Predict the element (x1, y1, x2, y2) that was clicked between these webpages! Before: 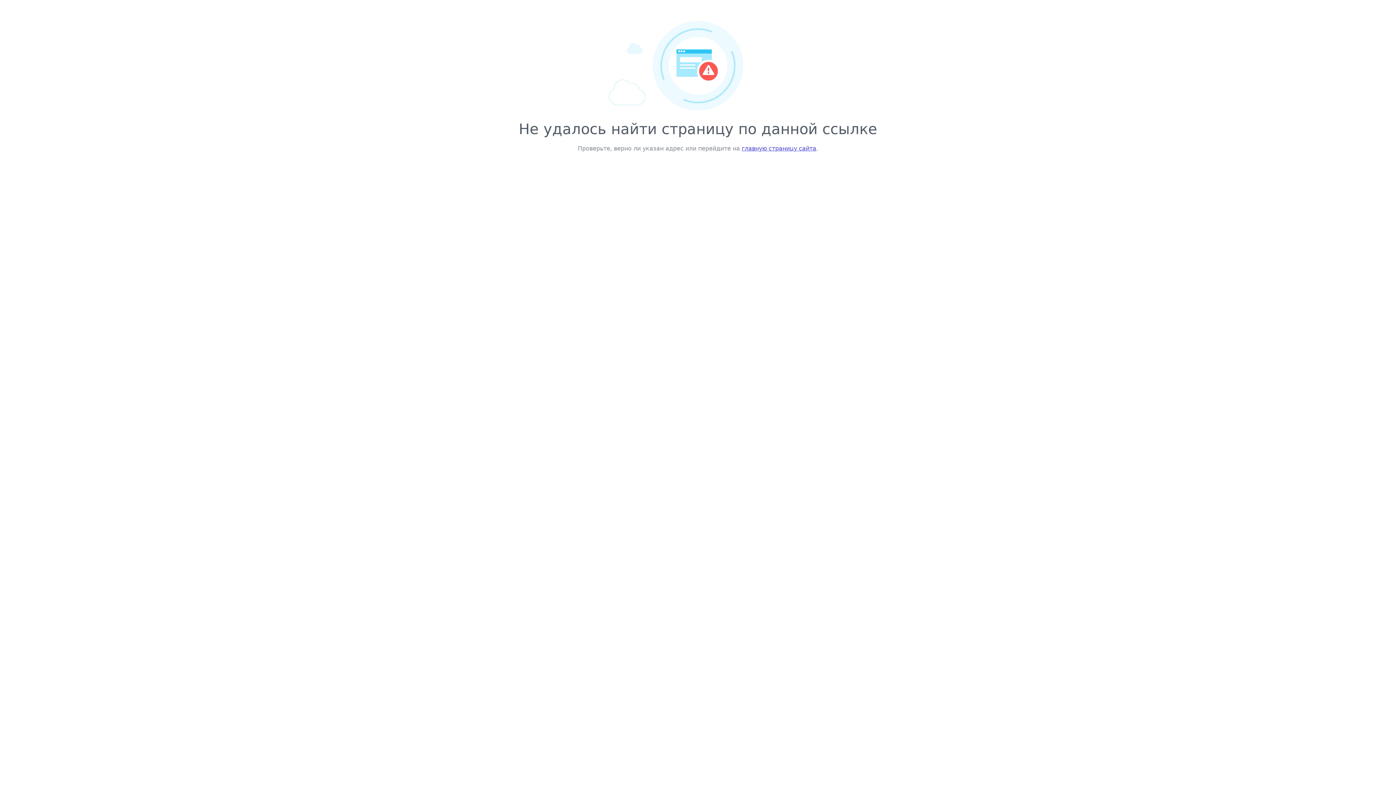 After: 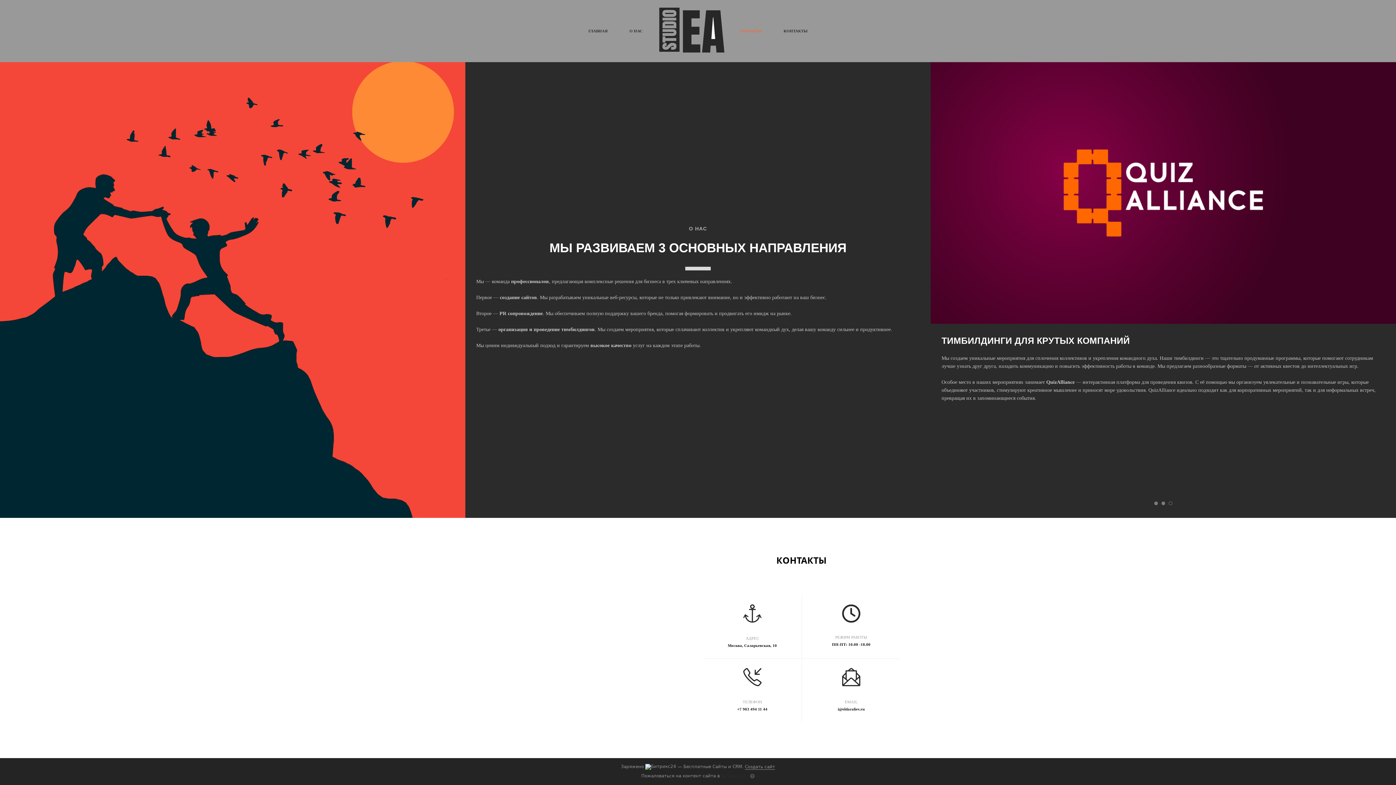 Action: label: главную страницу сайта bbox: (742, 145, 816, 152)